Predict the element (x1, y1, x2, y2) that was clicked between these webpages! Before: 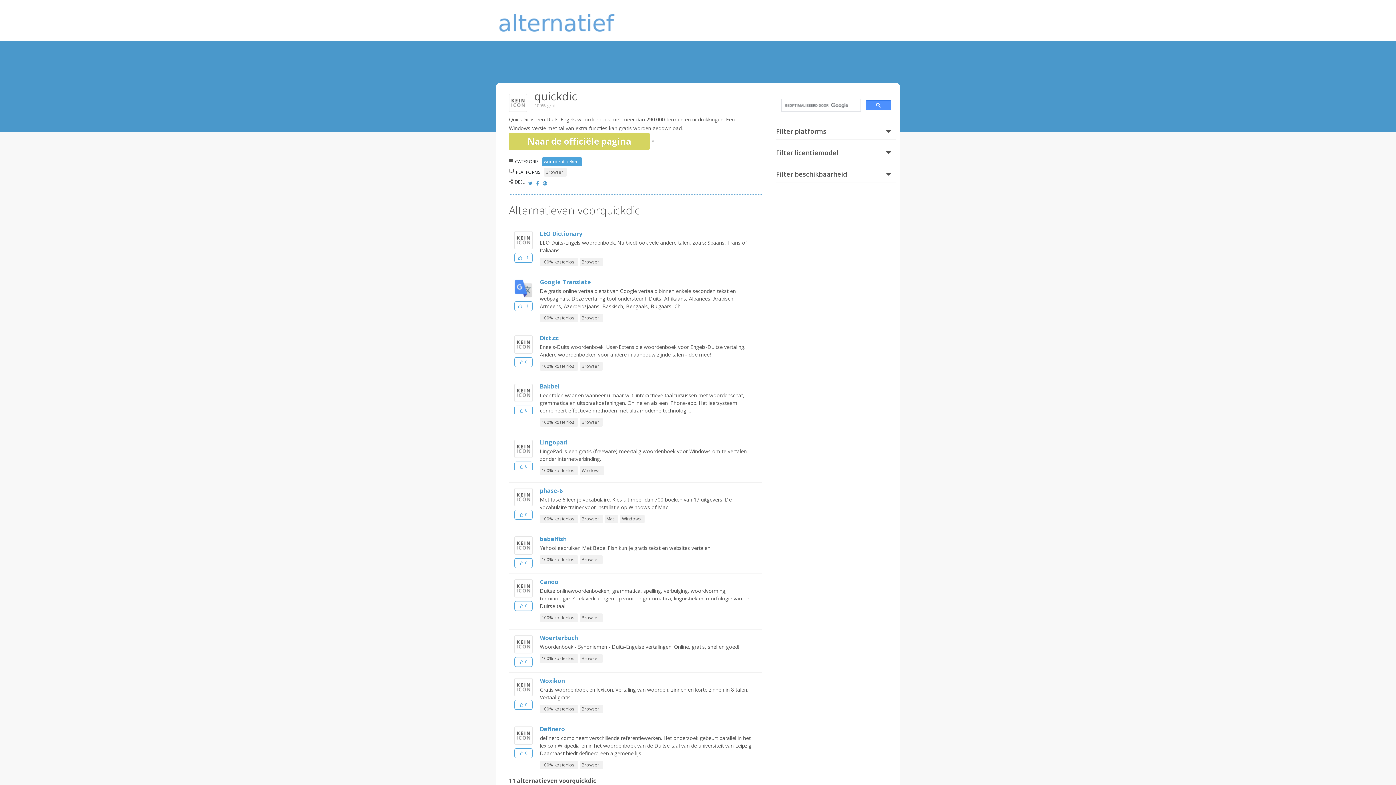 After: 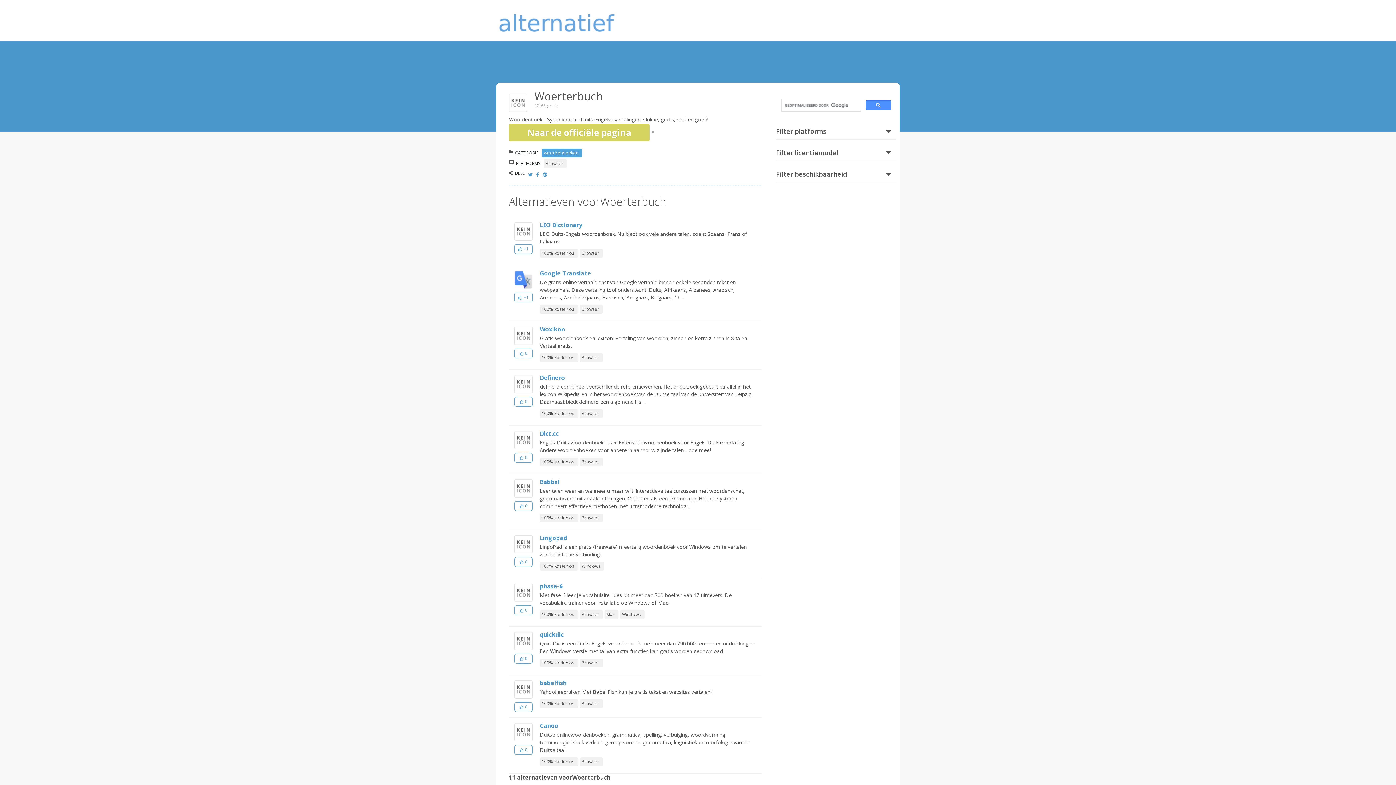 Action: bbox: (540, 634, 578, 642) label: Woerterbuch